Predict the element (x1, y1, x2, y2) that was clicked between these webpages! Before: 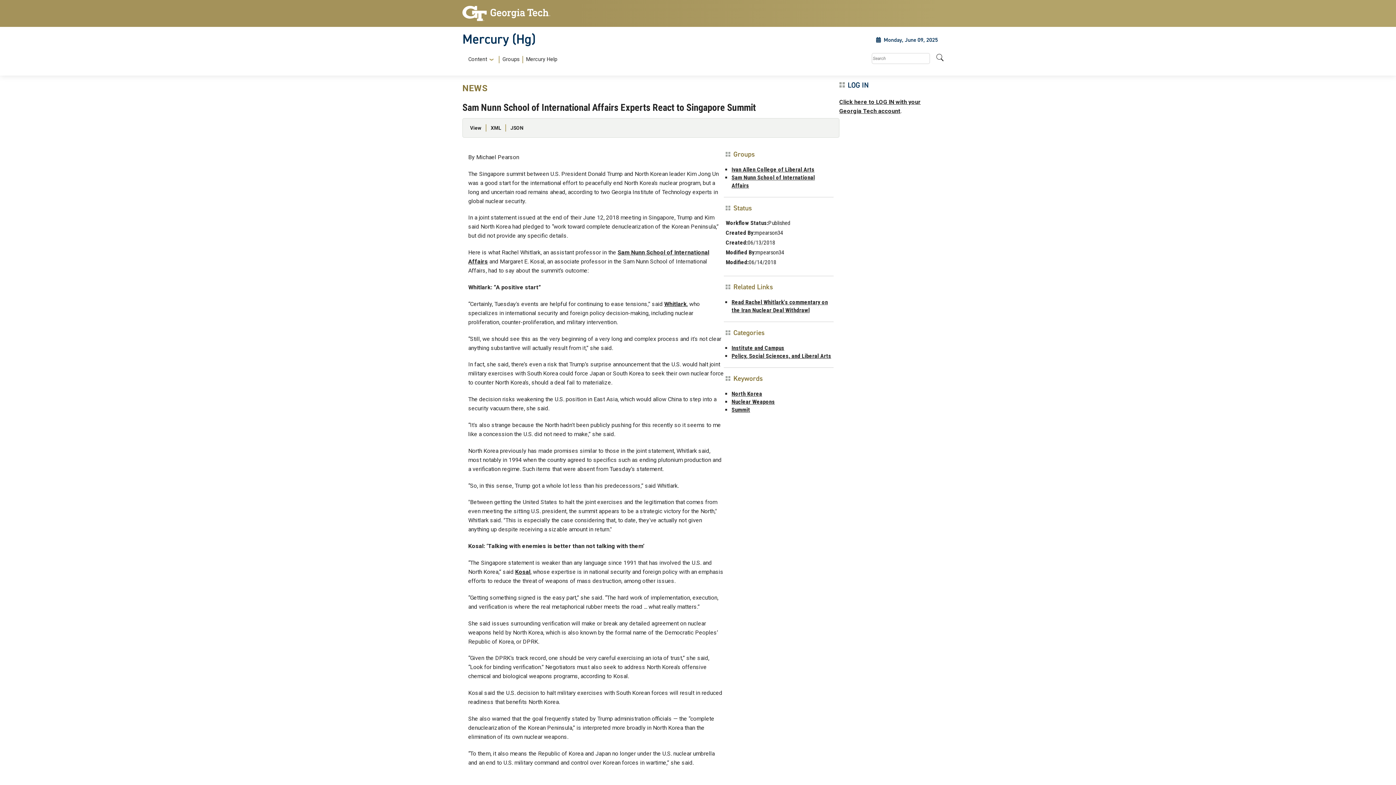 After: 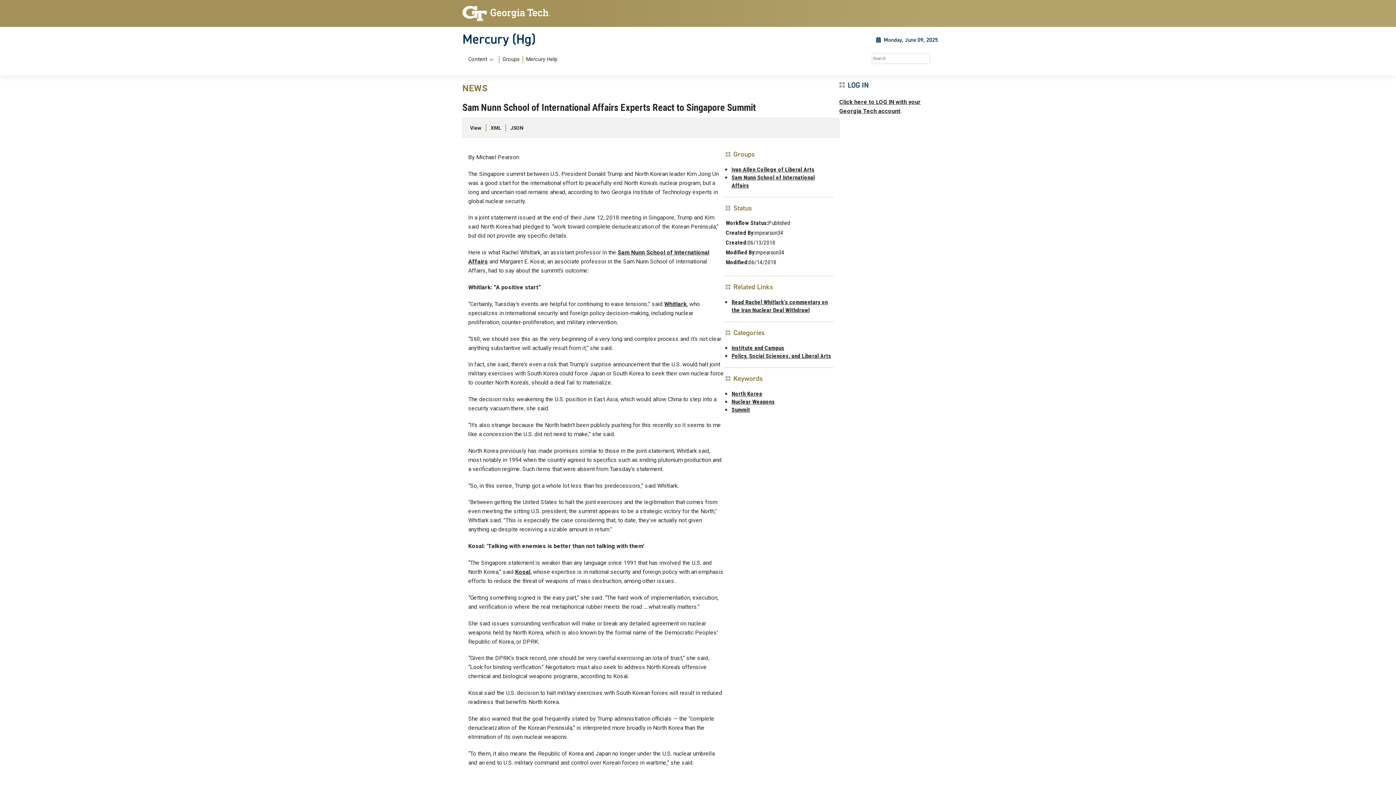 Action: label: View bbox: (465, 124, 485, 131)